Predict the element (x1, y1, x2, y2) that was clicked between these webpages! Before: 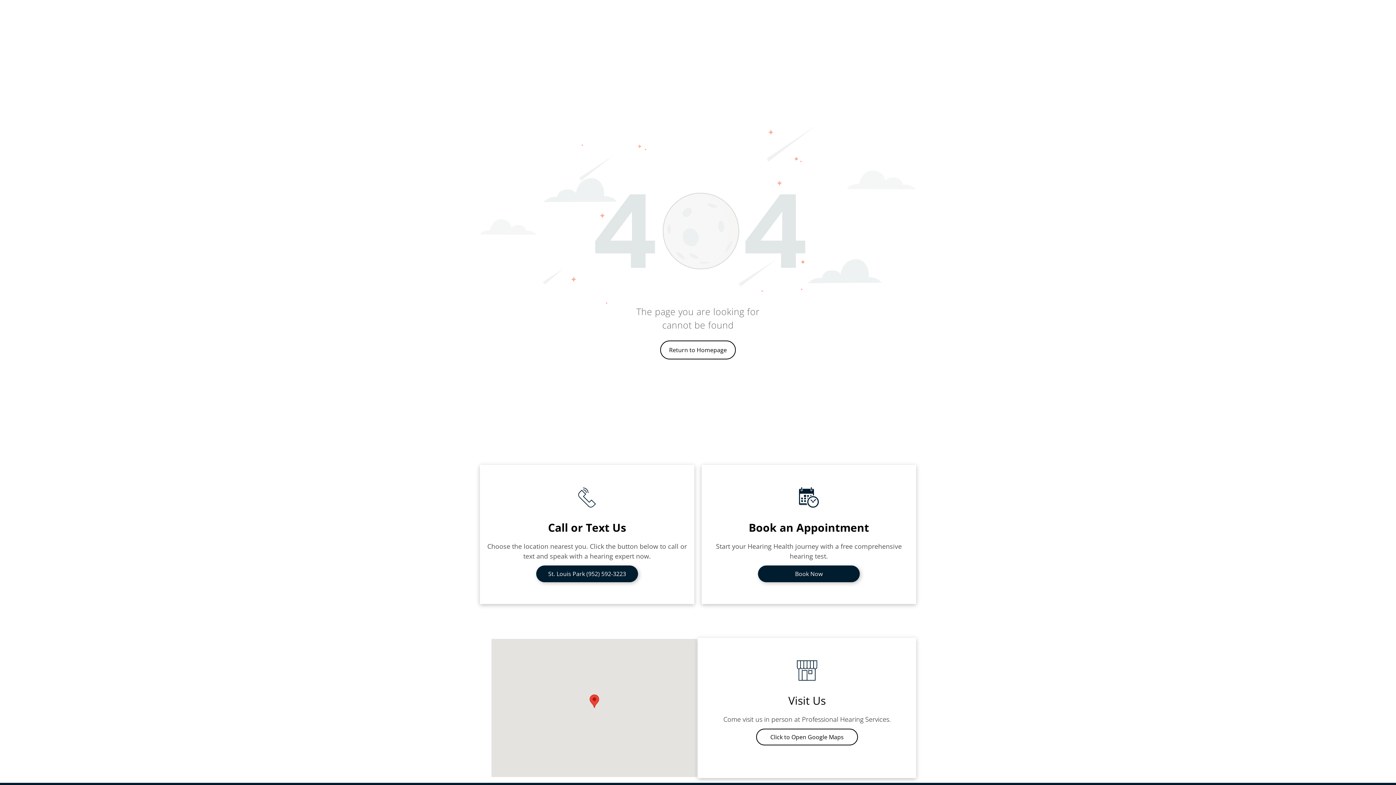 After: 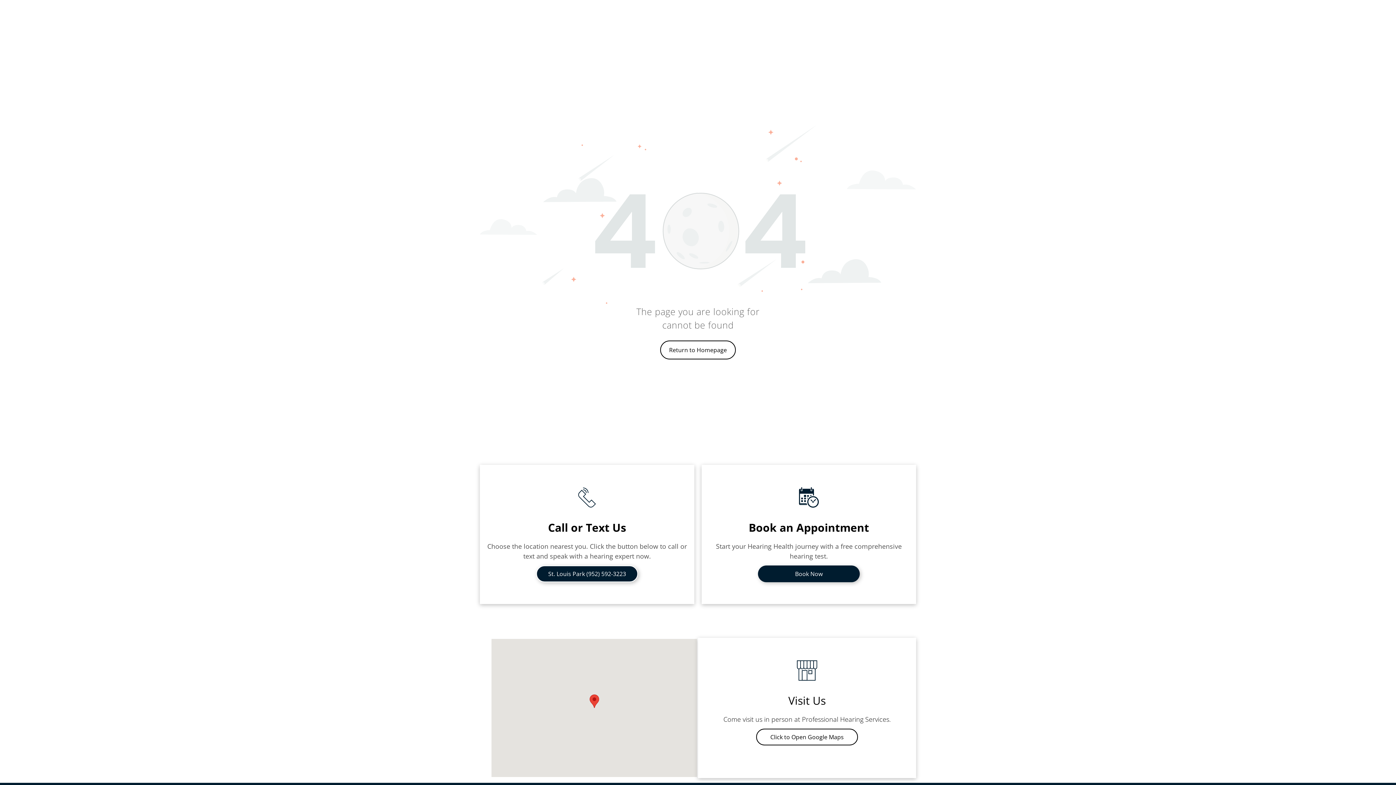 Action: bbox: (536, 565, 638, 582) label: St. Louis Park (952) 592-3223 